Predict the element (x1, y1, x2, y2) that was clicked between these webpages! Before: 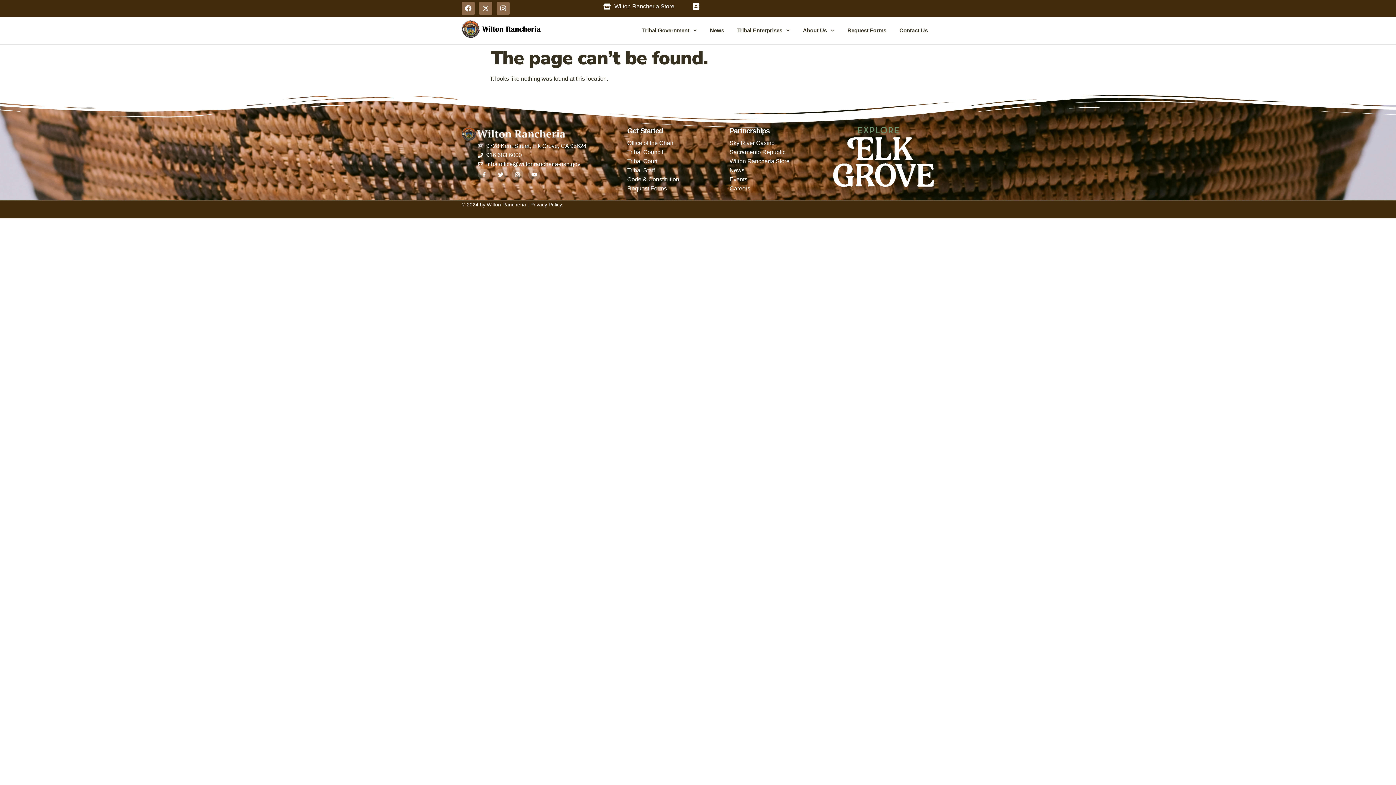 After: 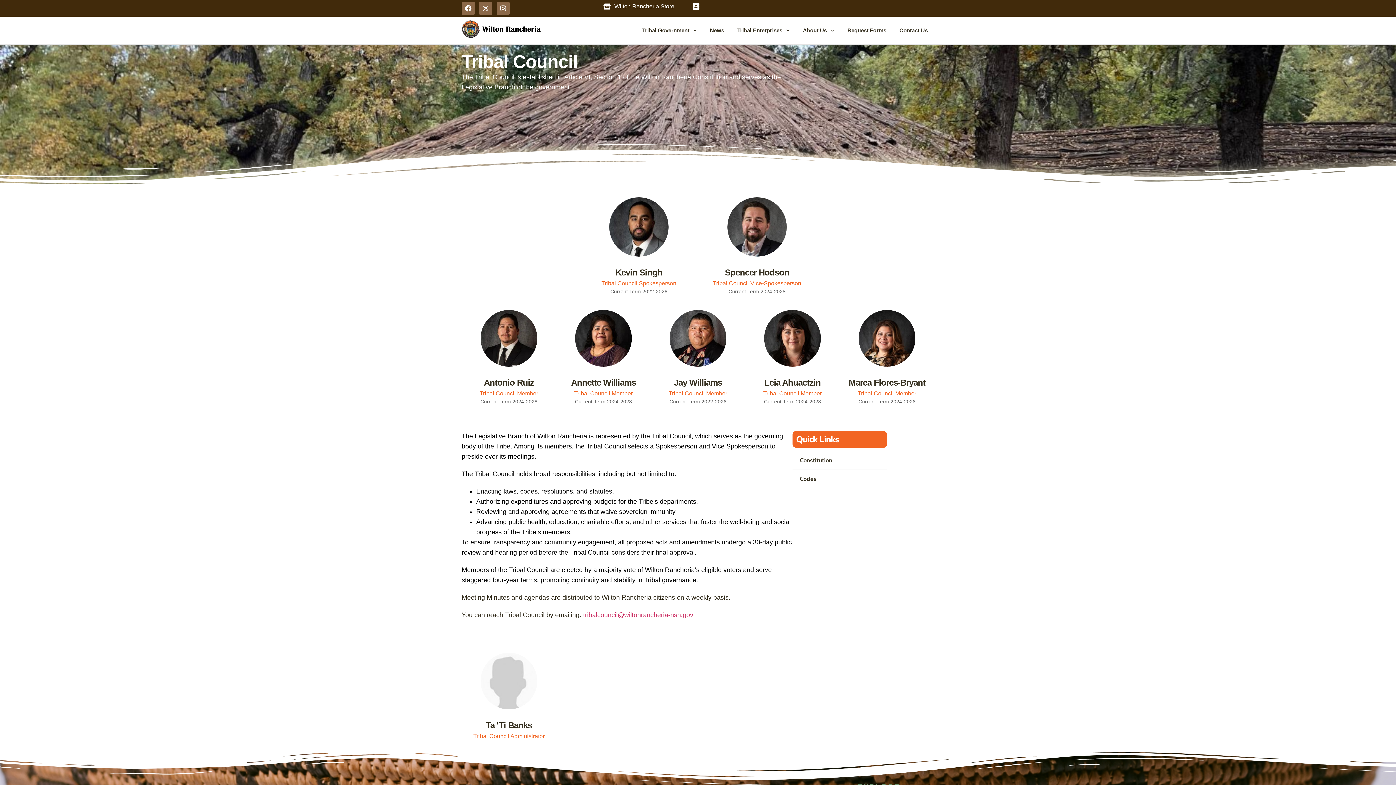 Action: label: Tribal Council bbox: (627, 147, 729, 156)